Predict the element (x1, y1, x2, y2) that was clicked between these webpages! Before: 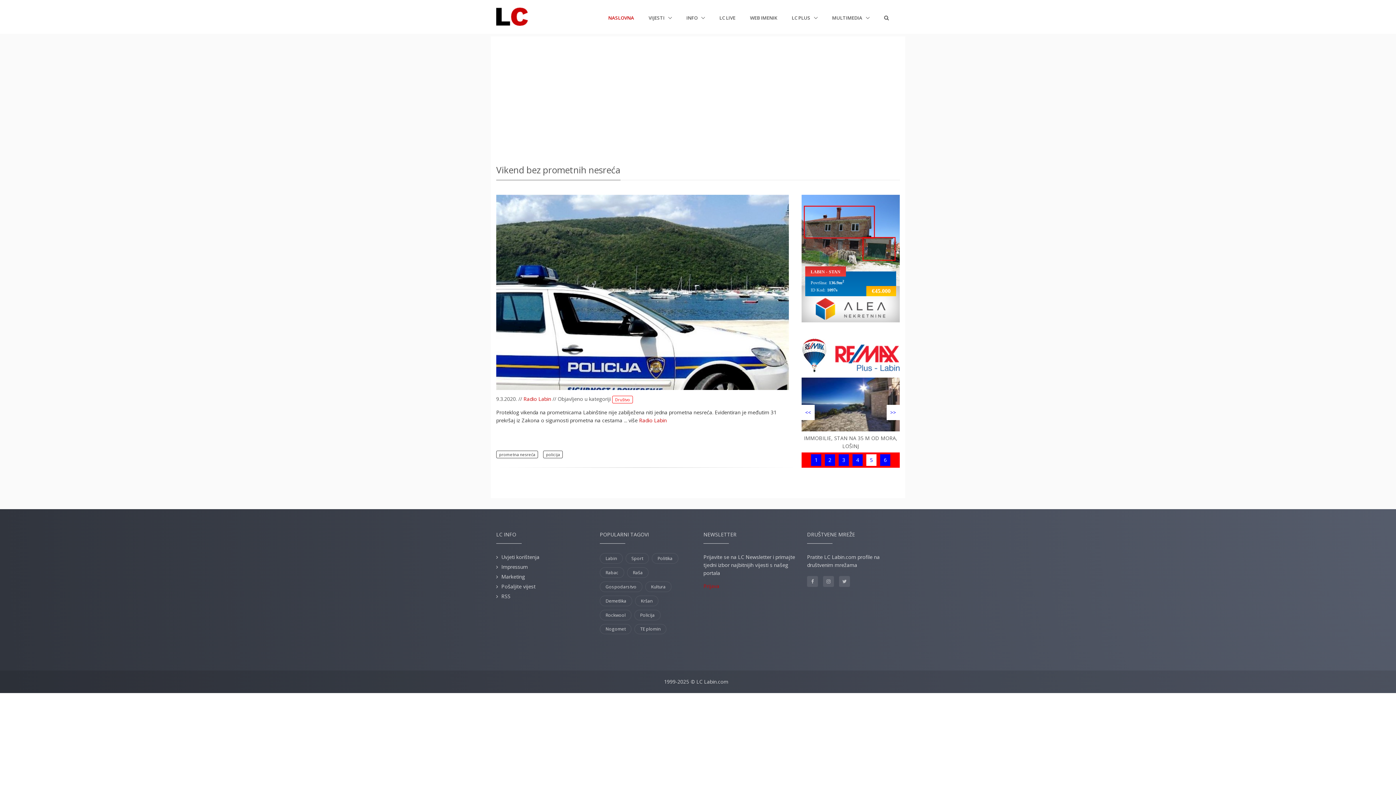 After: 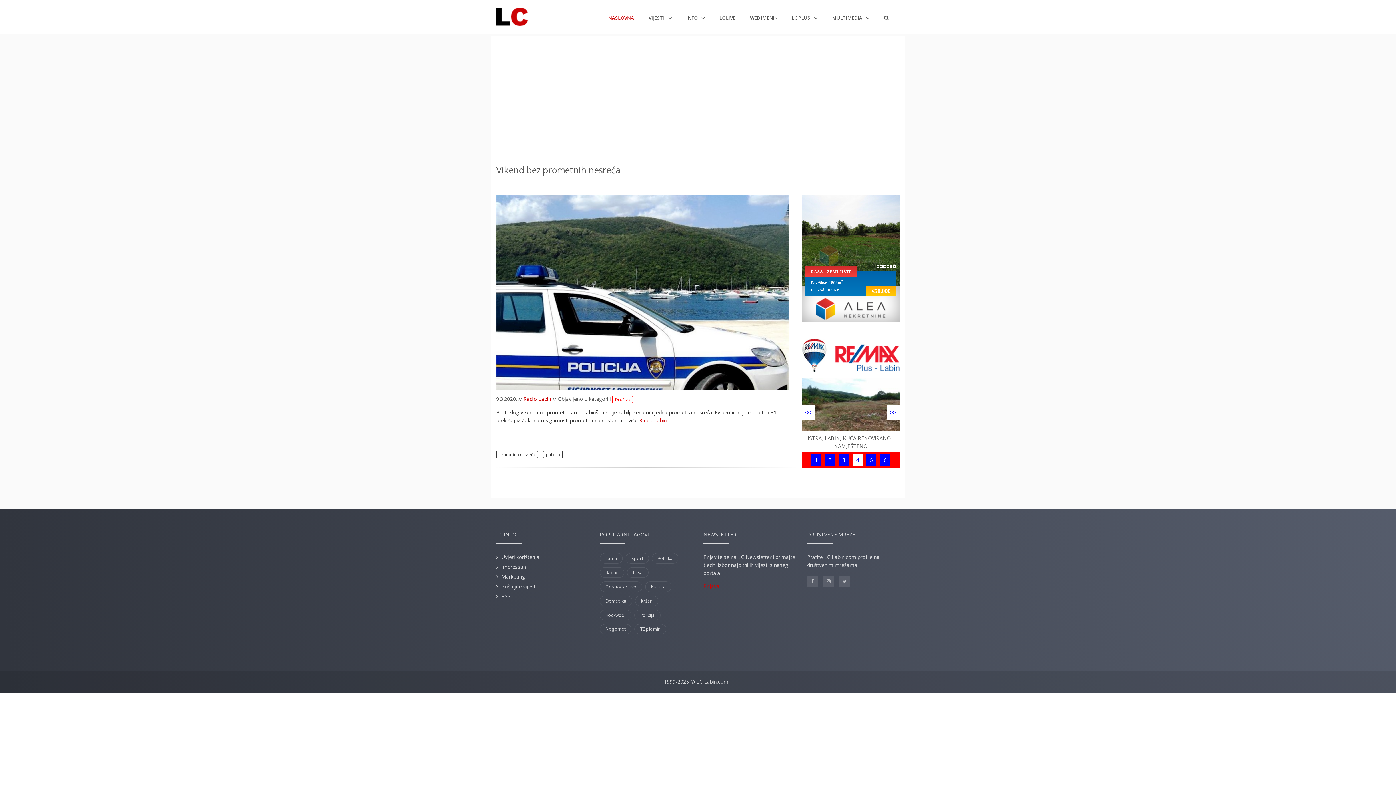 Action: label: 4 bbox: (852, 454, 862, 466)